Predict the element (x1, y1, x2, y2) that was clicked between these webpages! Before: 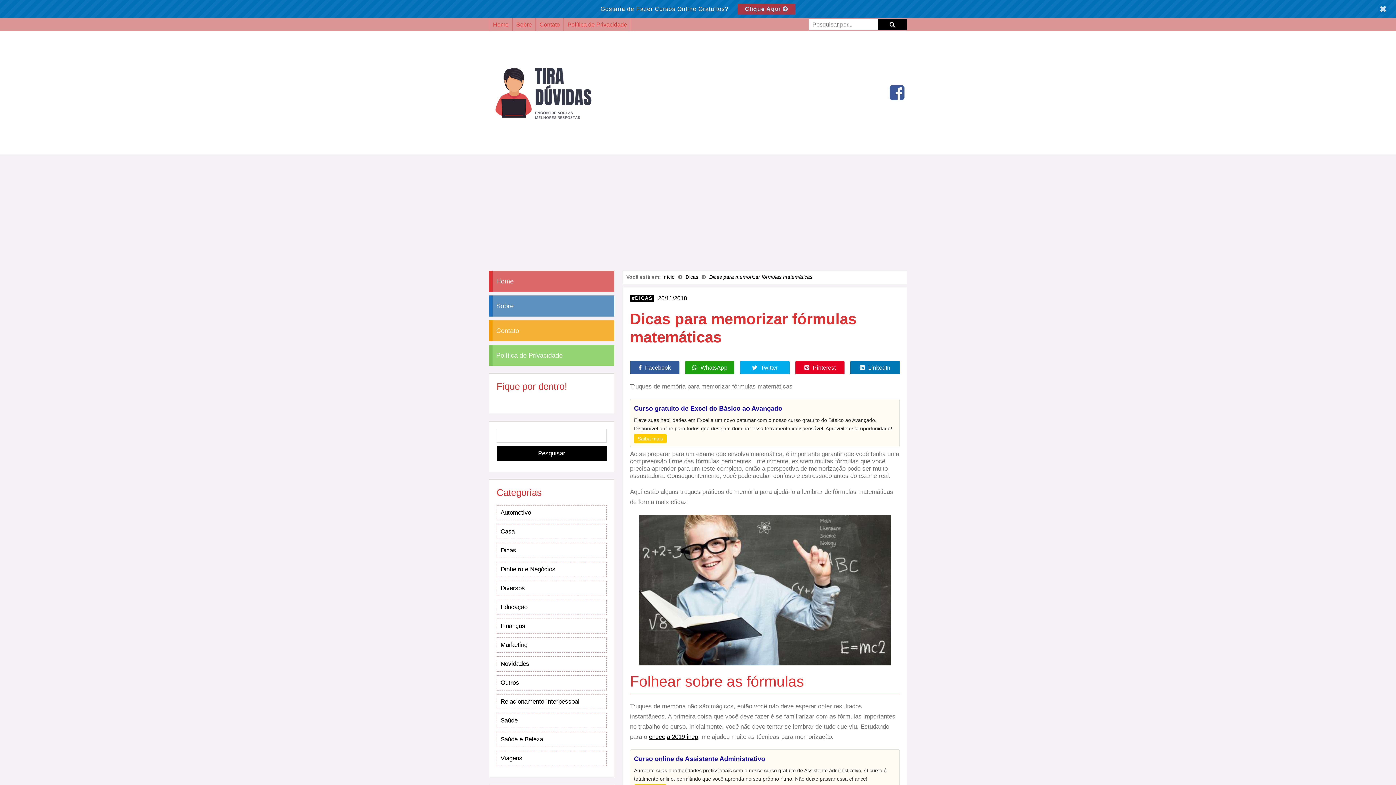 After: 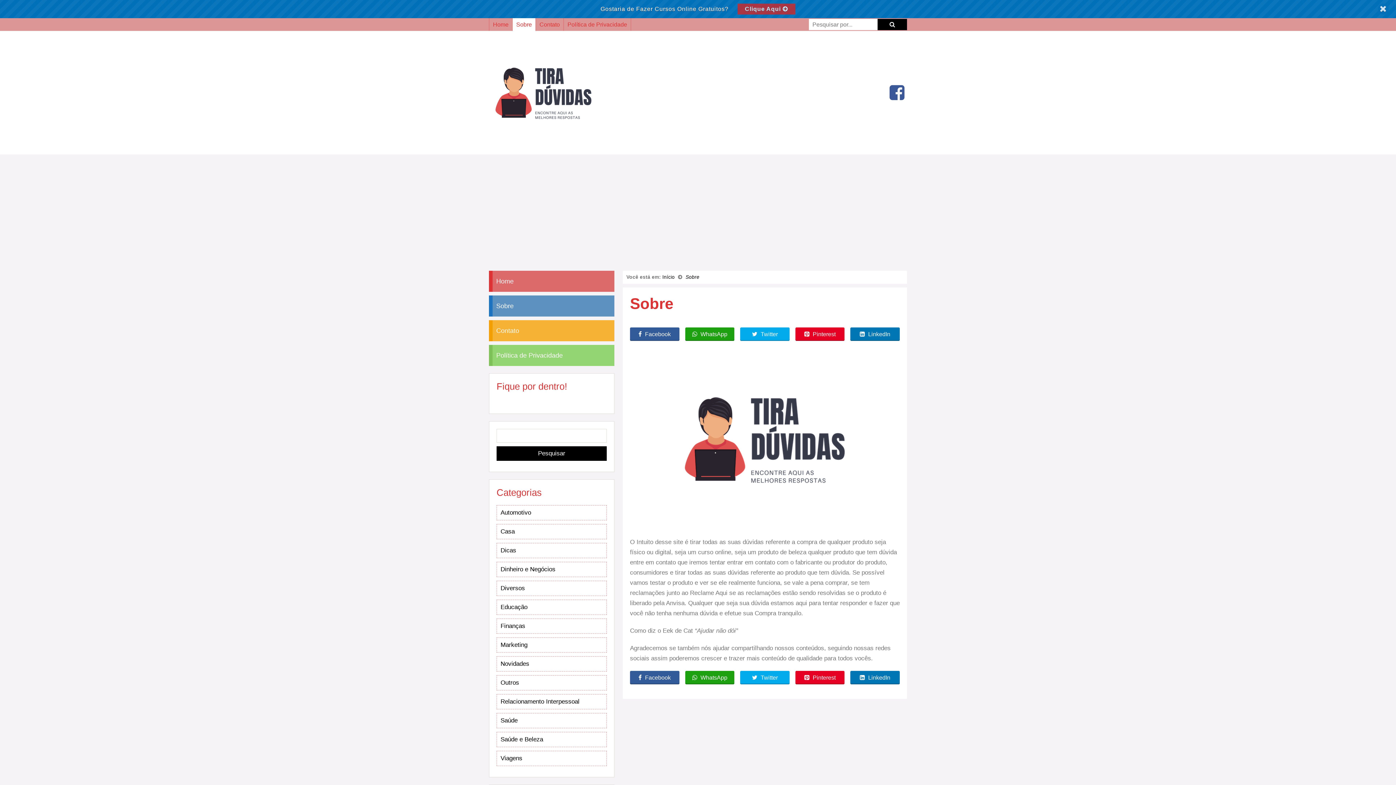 Action: label: Sobre bbox: (489, 295, 614, 316)